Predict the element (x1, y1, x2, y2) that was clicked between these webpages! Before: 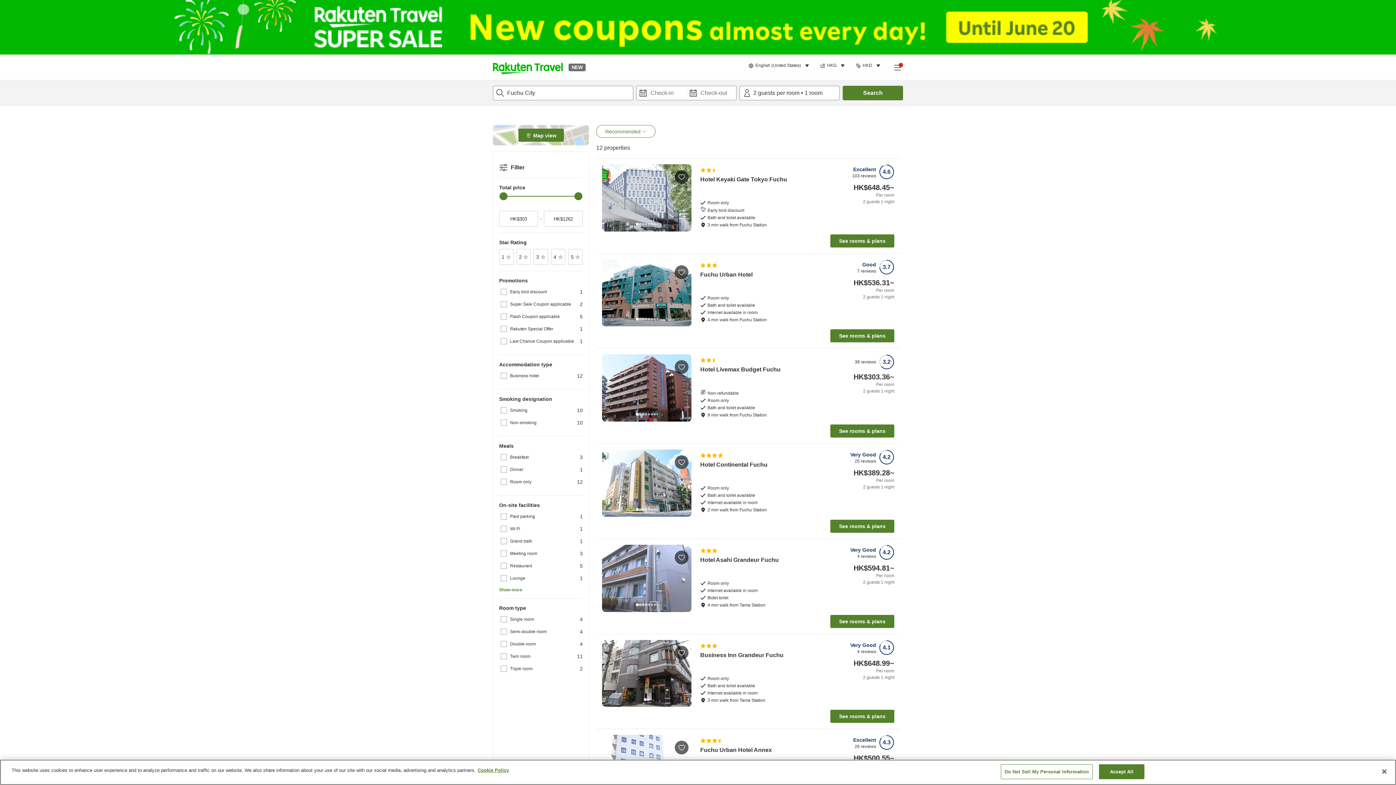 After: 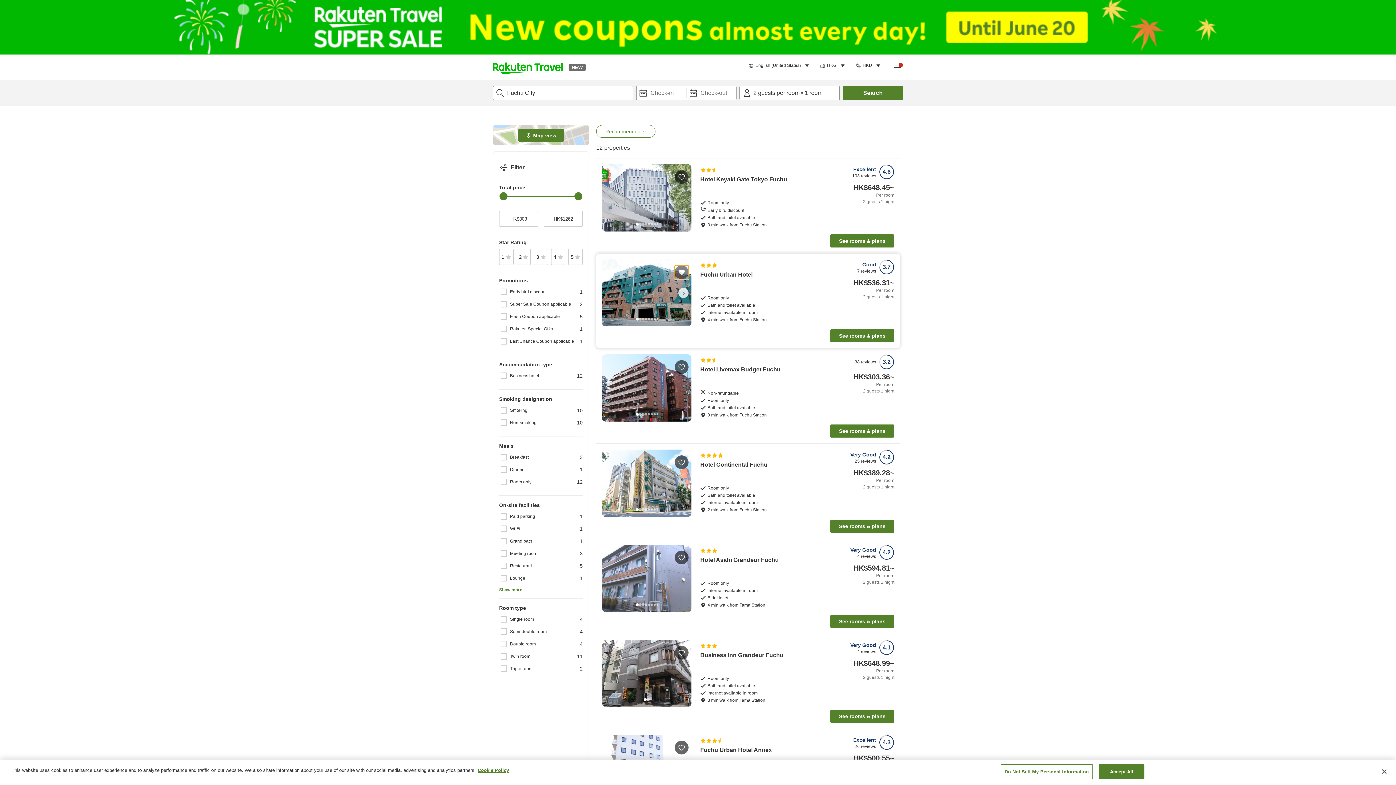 Action: label: Like bbox: (675, 265, 688, 279)